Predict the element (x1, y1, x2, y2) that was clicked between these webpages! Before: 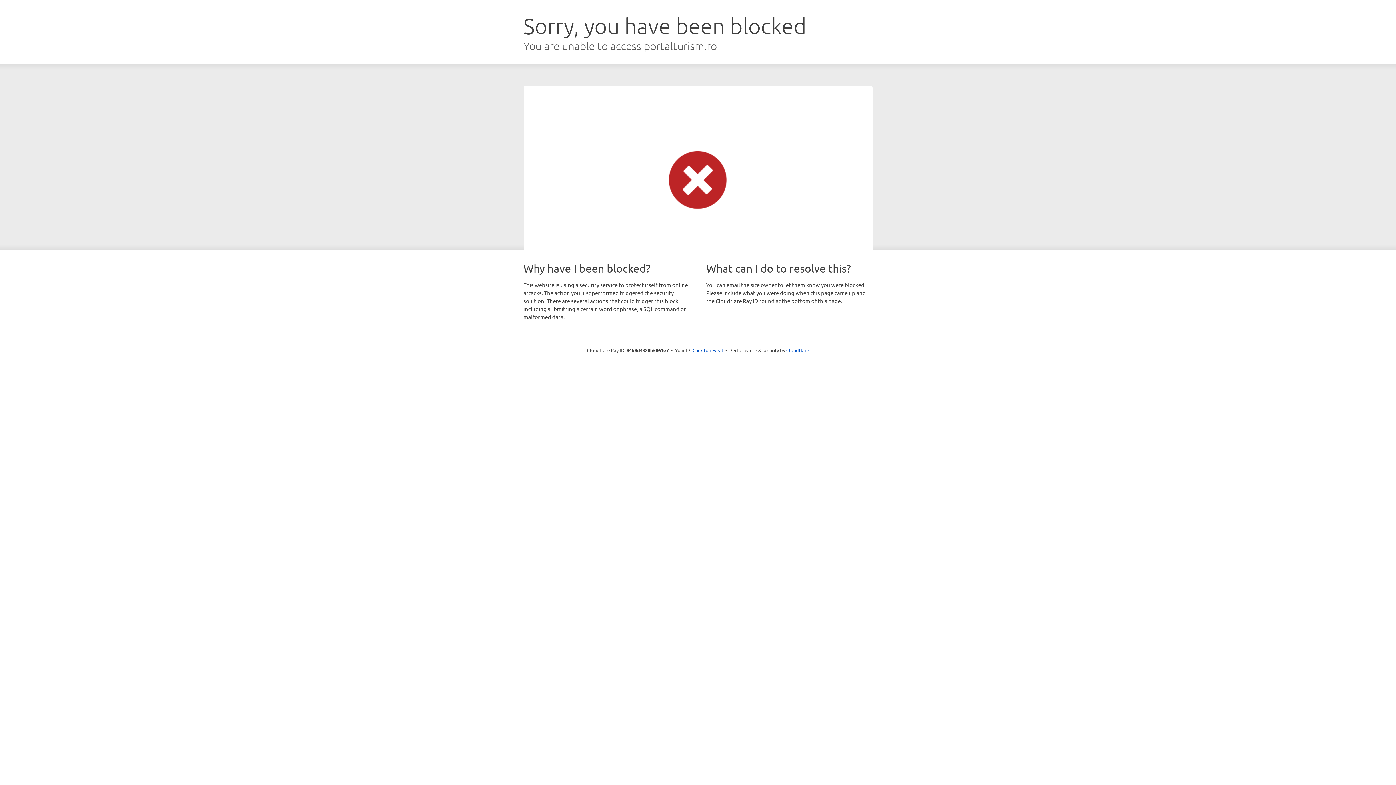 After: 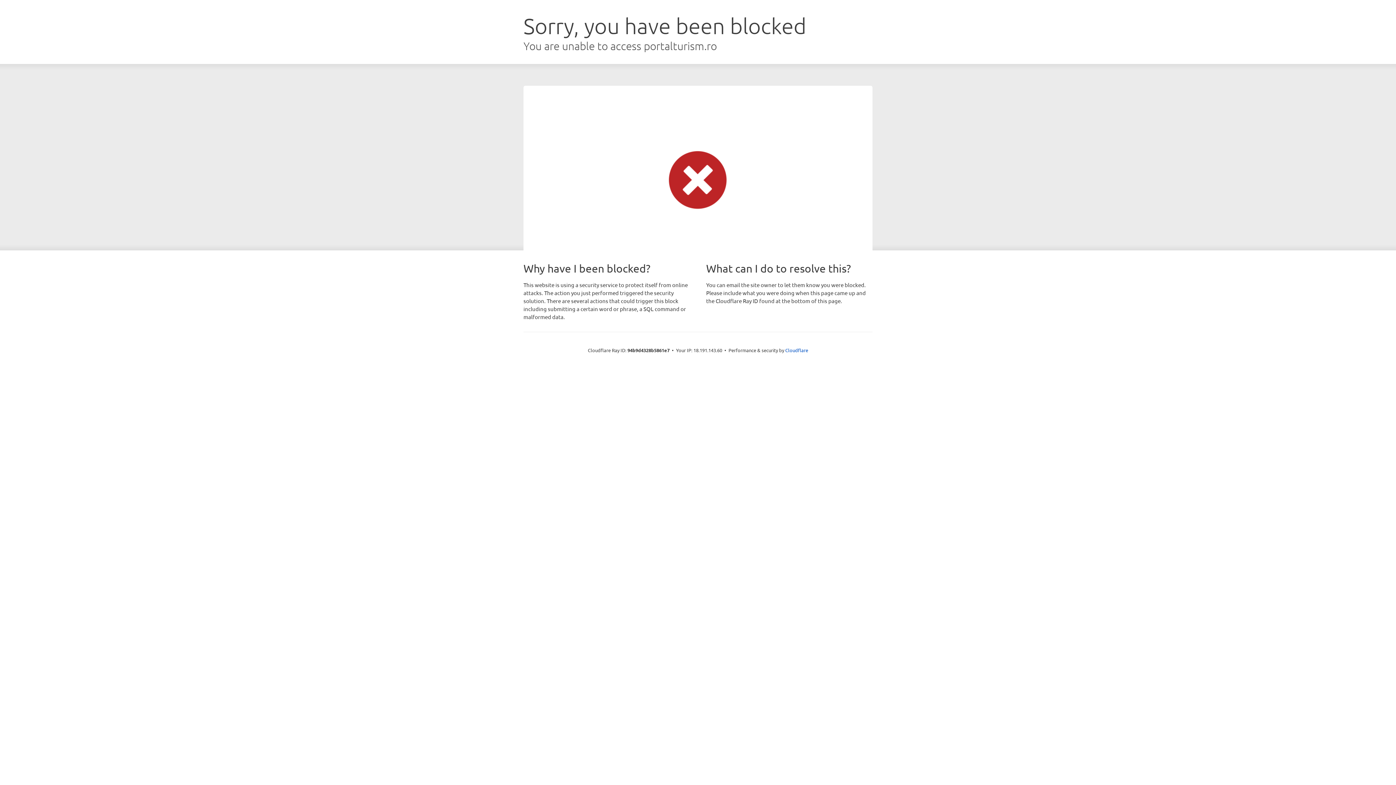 Action: label: Click to reveal bbox: (692, 346, 723, 353)